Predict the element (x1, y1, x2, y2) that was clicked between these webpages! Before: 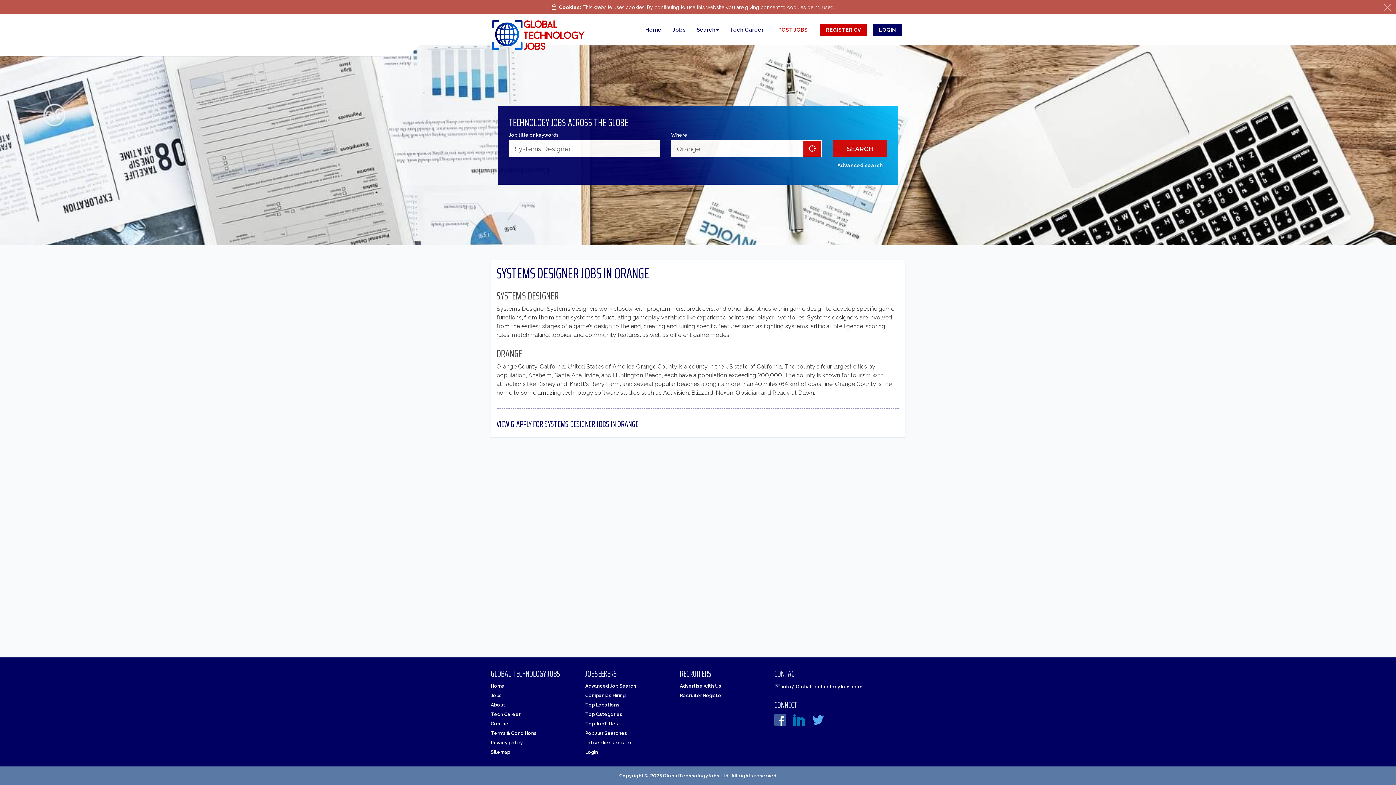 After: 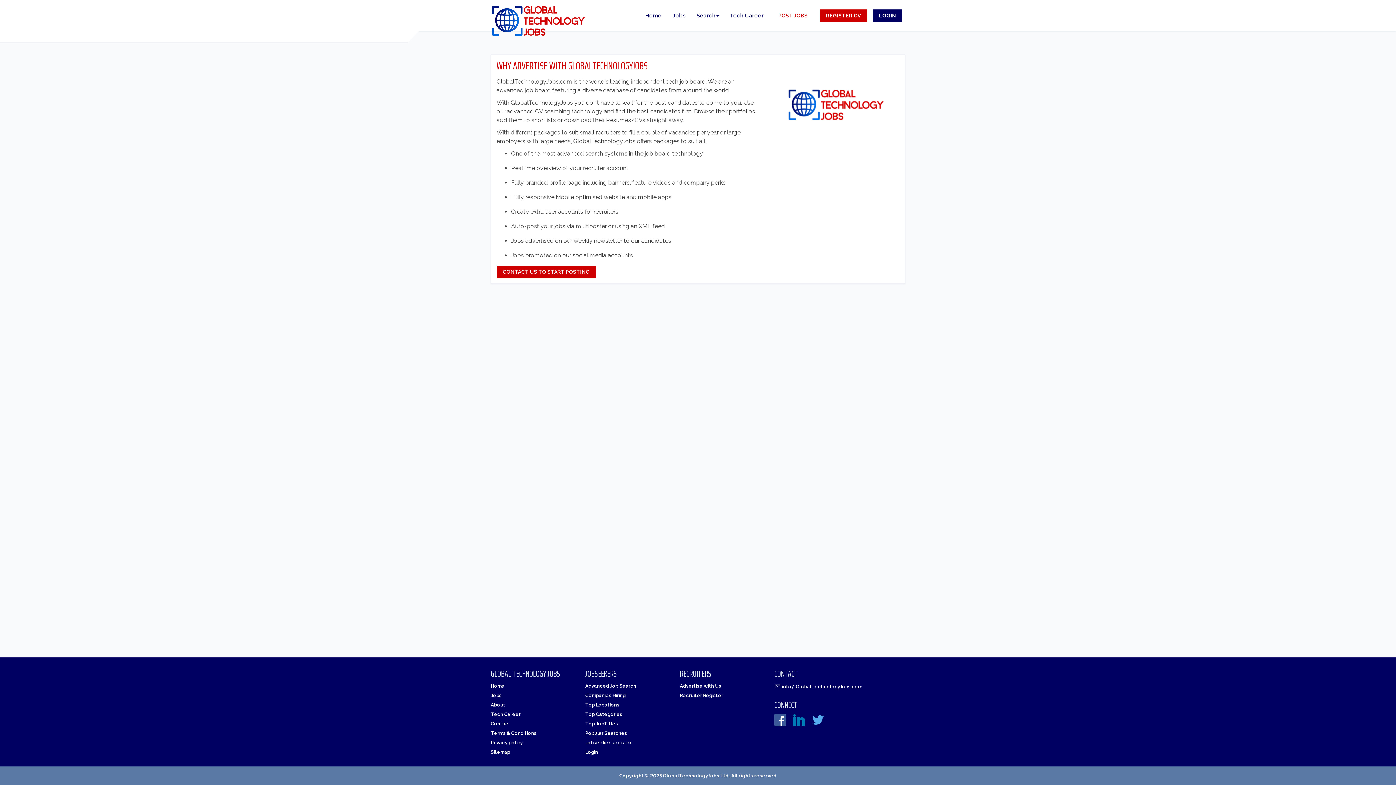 Action: bbox: (679, 681, 763, 691) label: Advertise with Us